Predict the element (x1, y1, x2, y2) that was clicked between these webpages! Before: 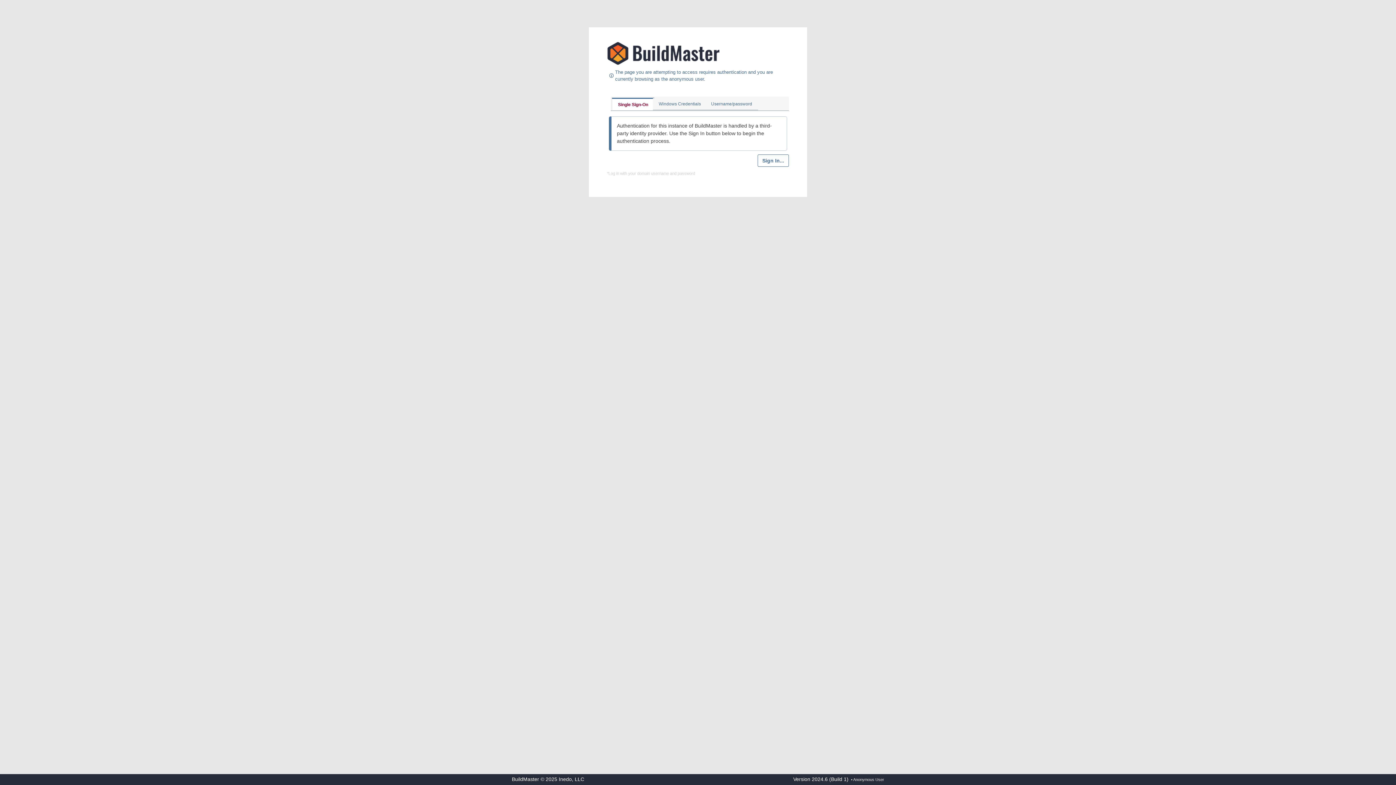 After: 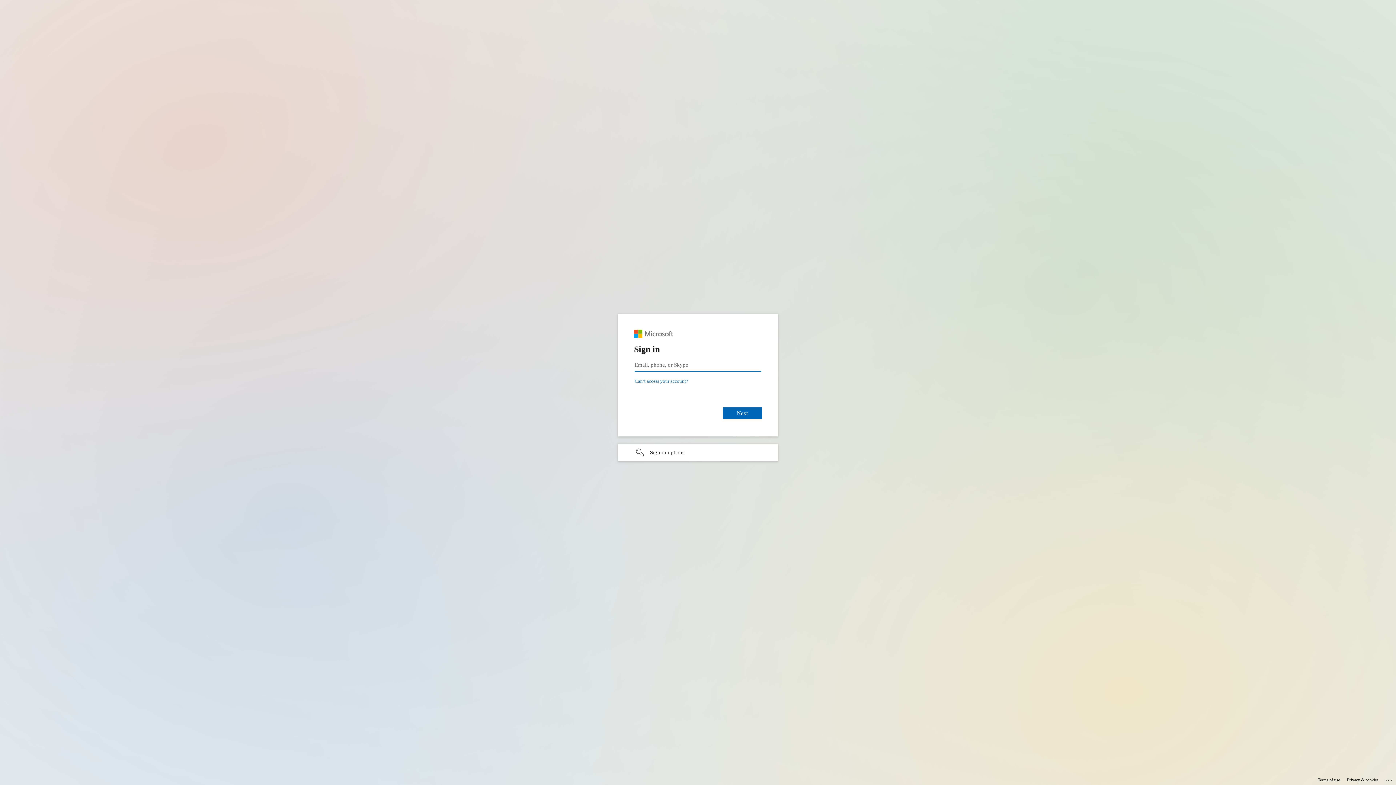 Action: bbox: (757, 154, 789, 166) label: Sign In...